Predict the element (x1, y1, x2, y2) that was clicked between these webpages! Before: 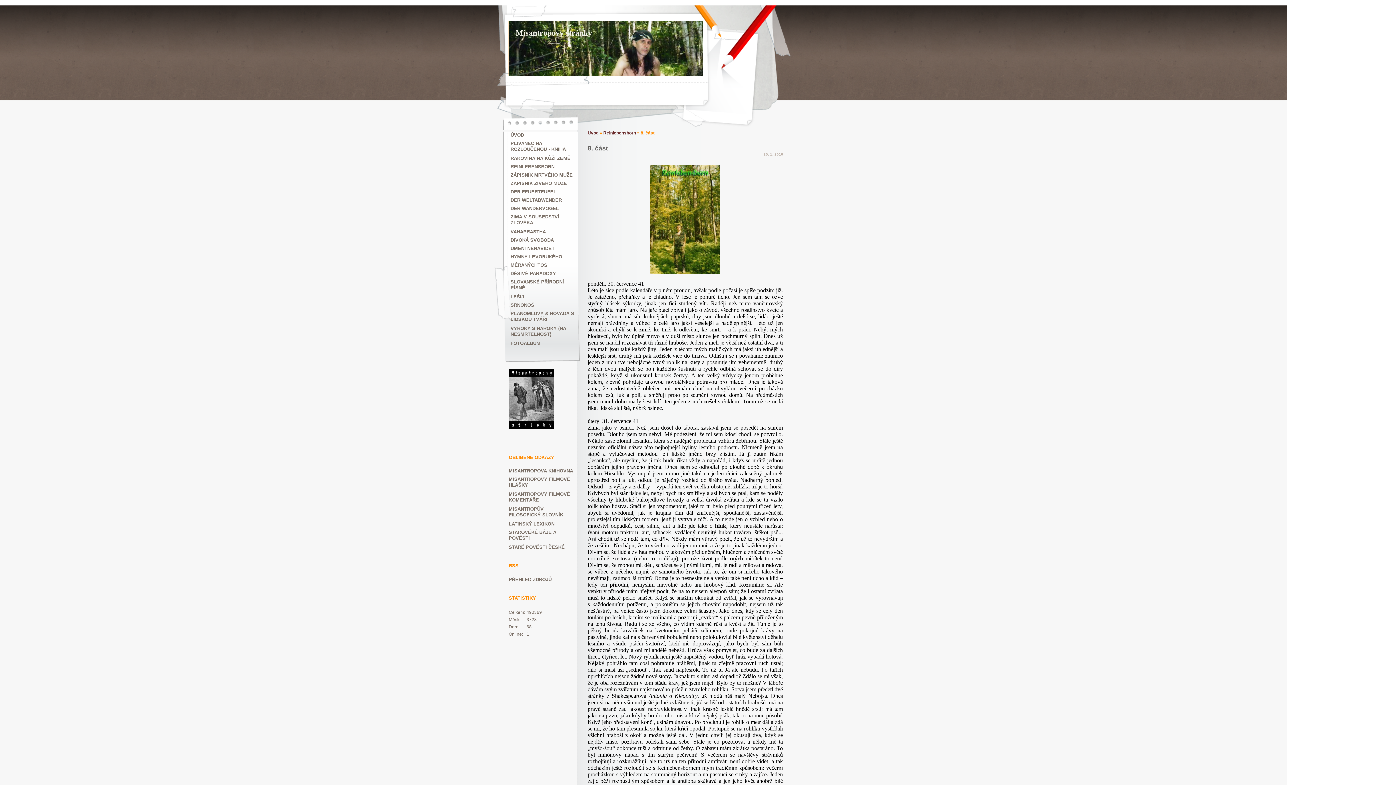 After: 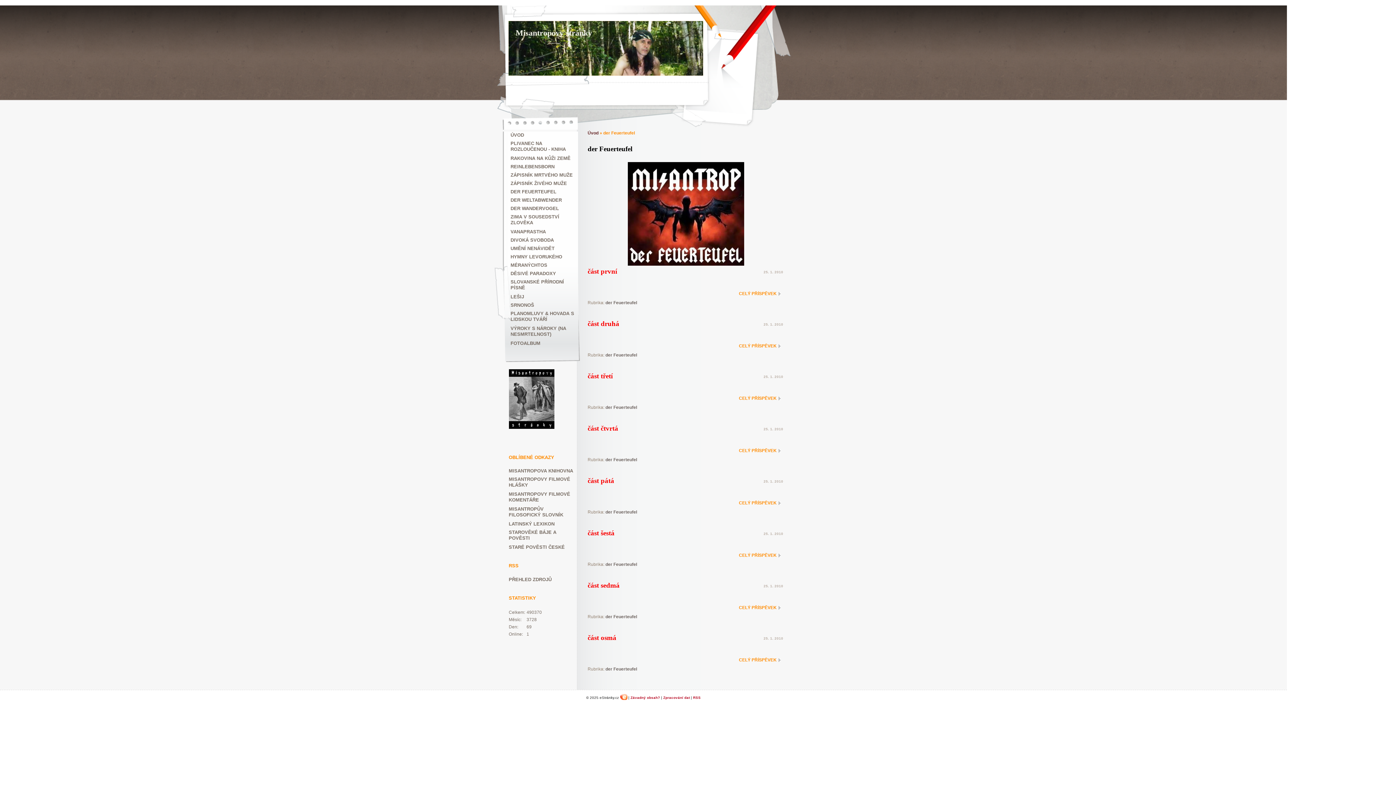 Action: bbox: (510, 189, 556, 194) label: DER FEUERTEUFEL